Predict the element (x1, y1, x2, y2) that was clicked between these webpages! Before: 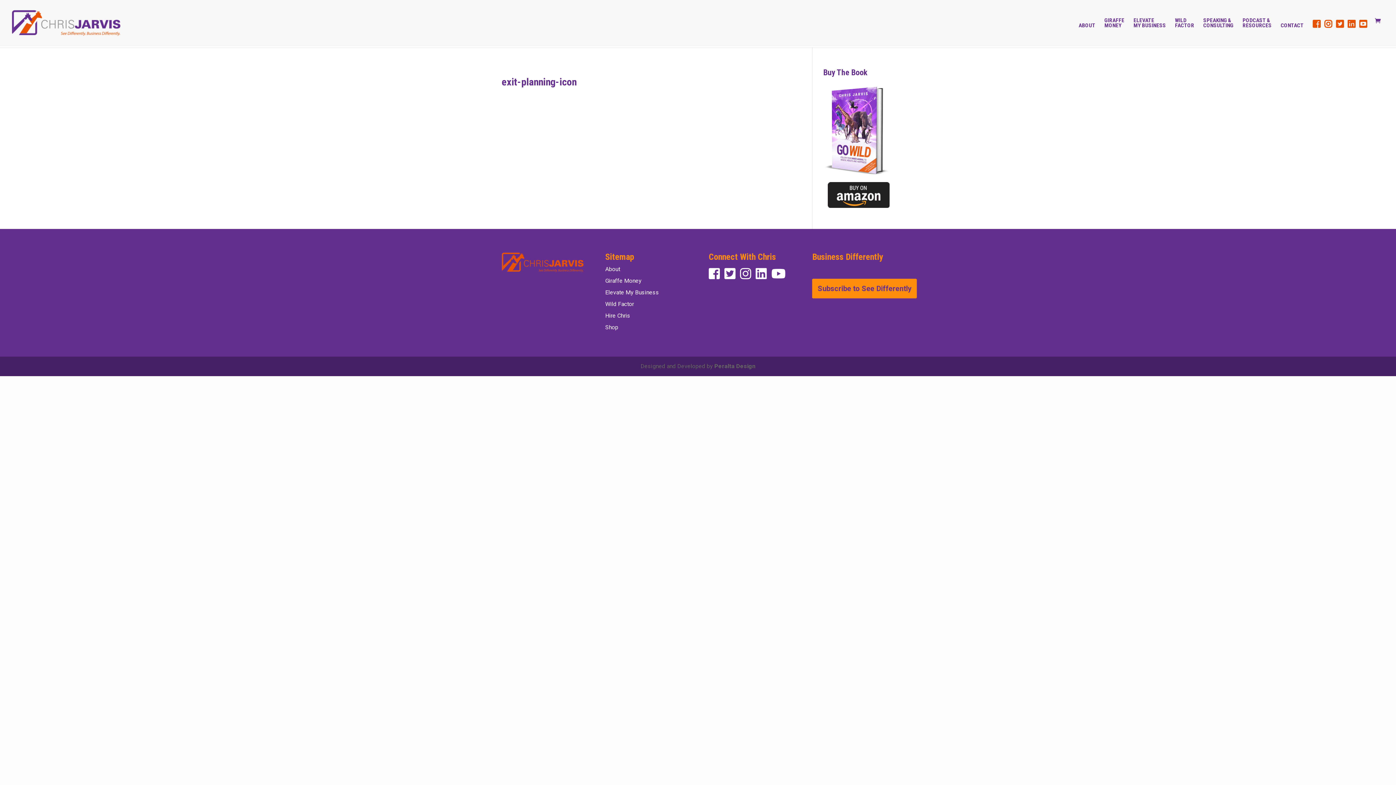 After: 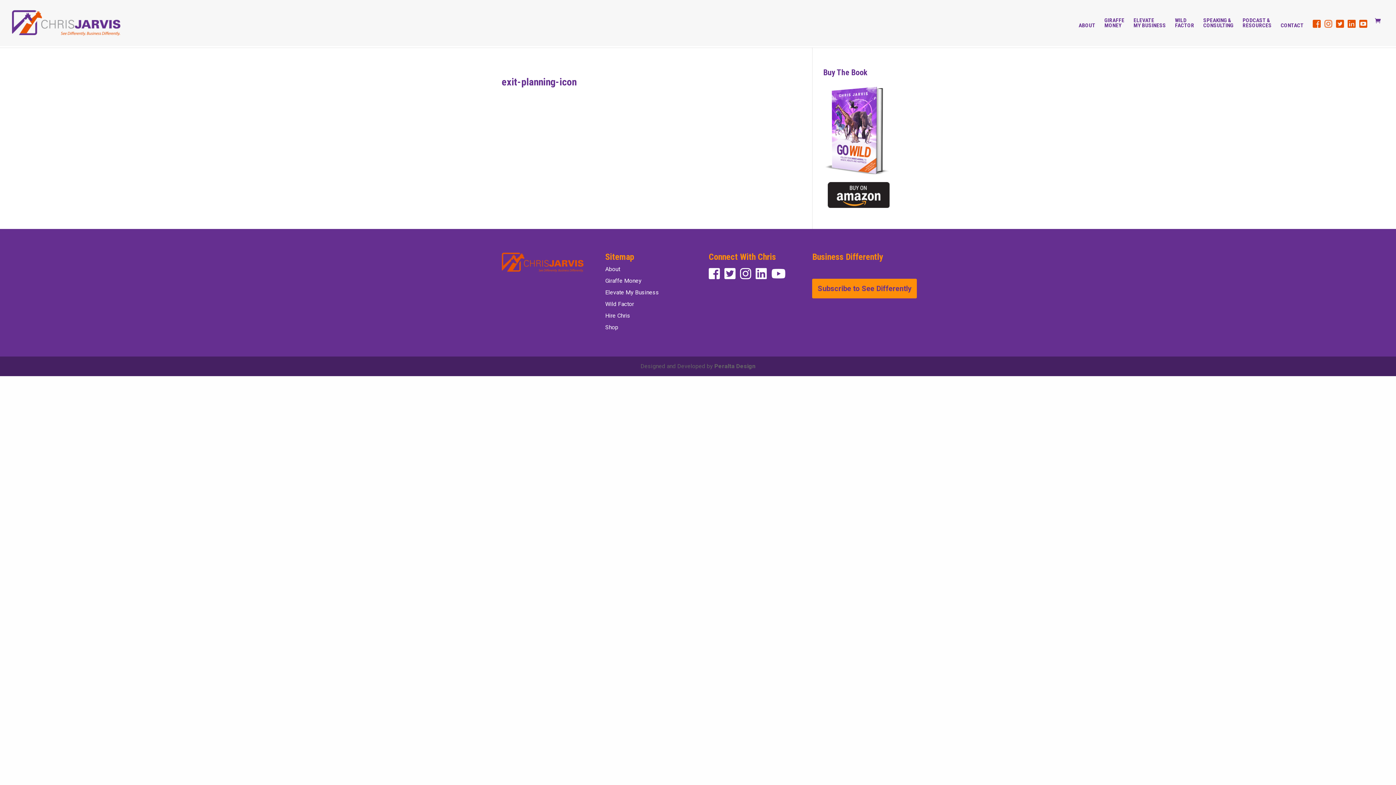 Action: bbox: (1324, 19, 1332, 46)